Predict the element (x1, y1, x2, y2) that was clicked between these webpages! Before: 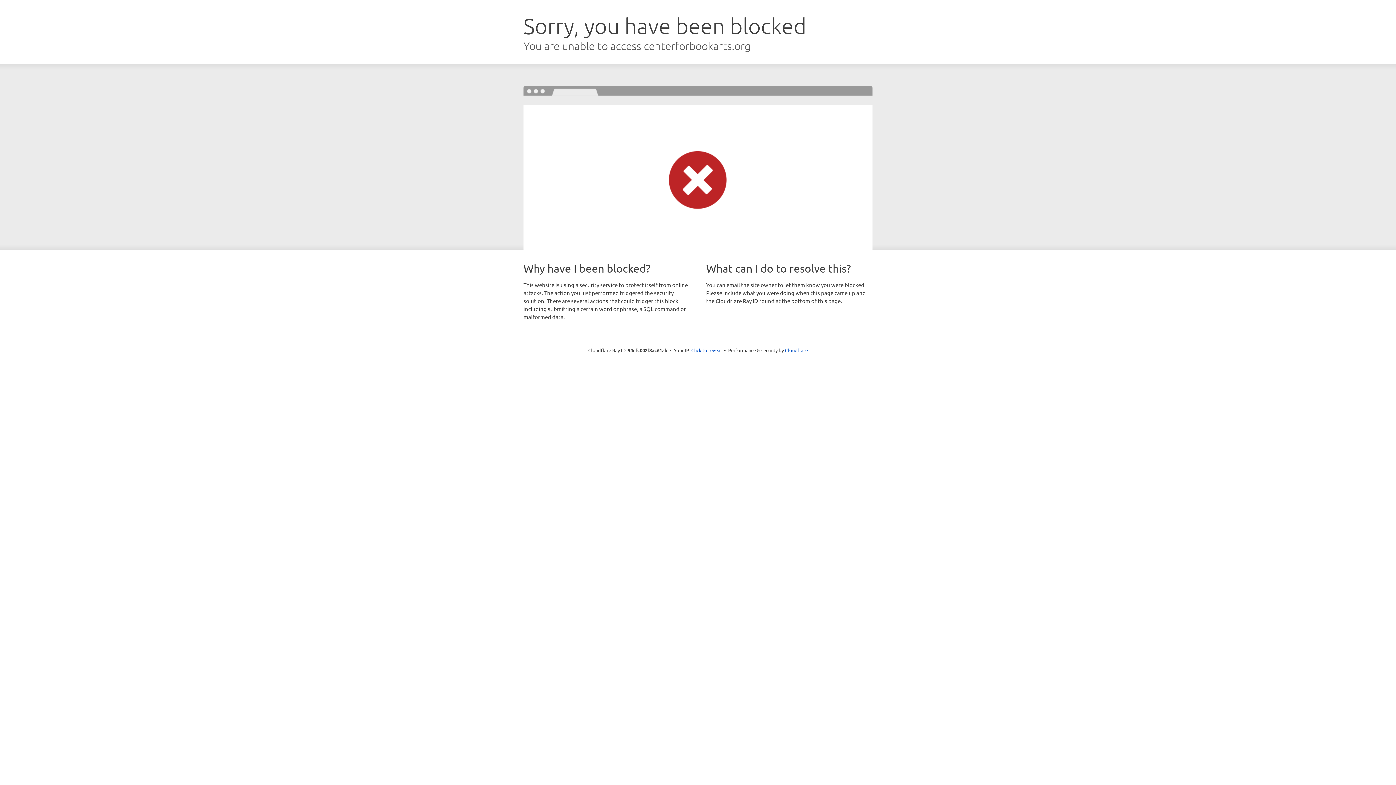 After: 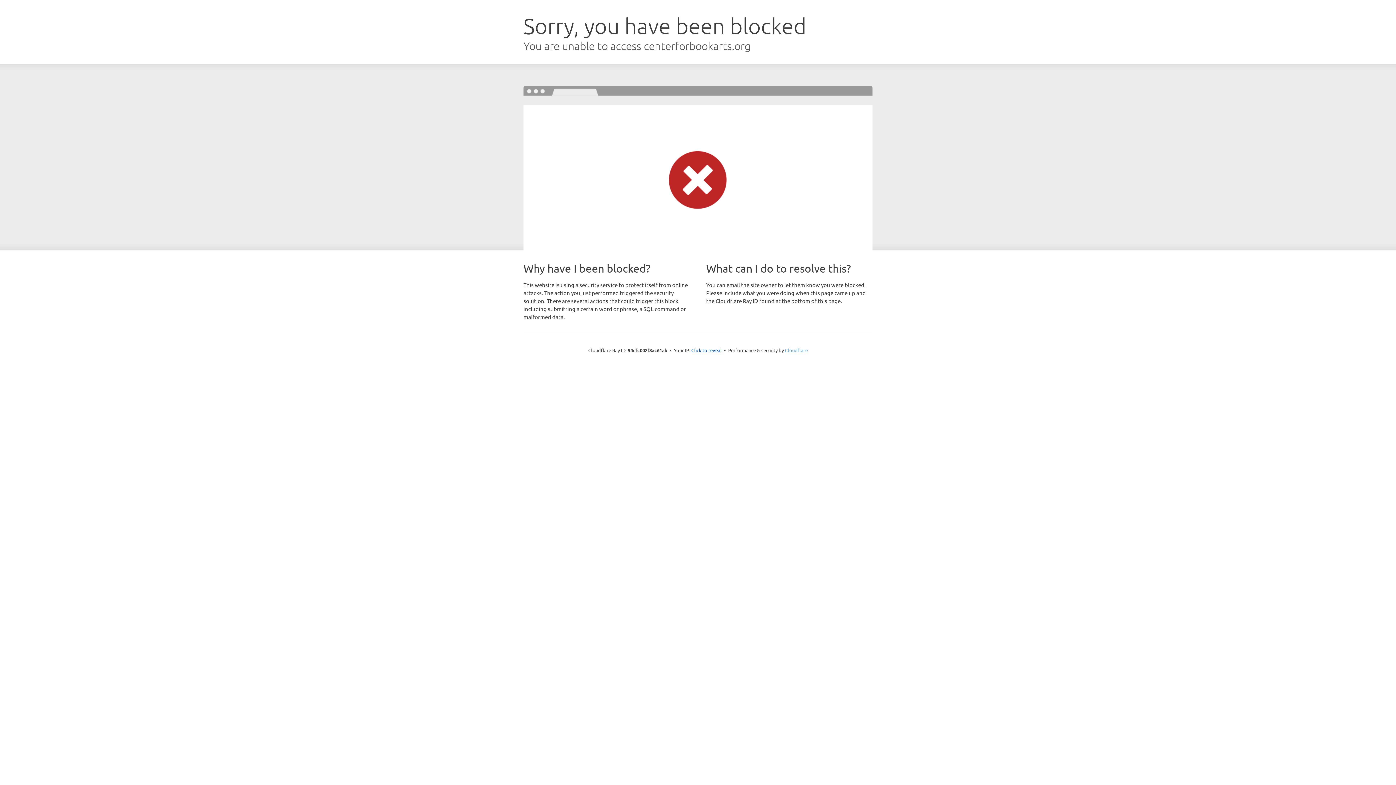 Action: label: Cloudflare bbox: (785, 347, 808, 353)